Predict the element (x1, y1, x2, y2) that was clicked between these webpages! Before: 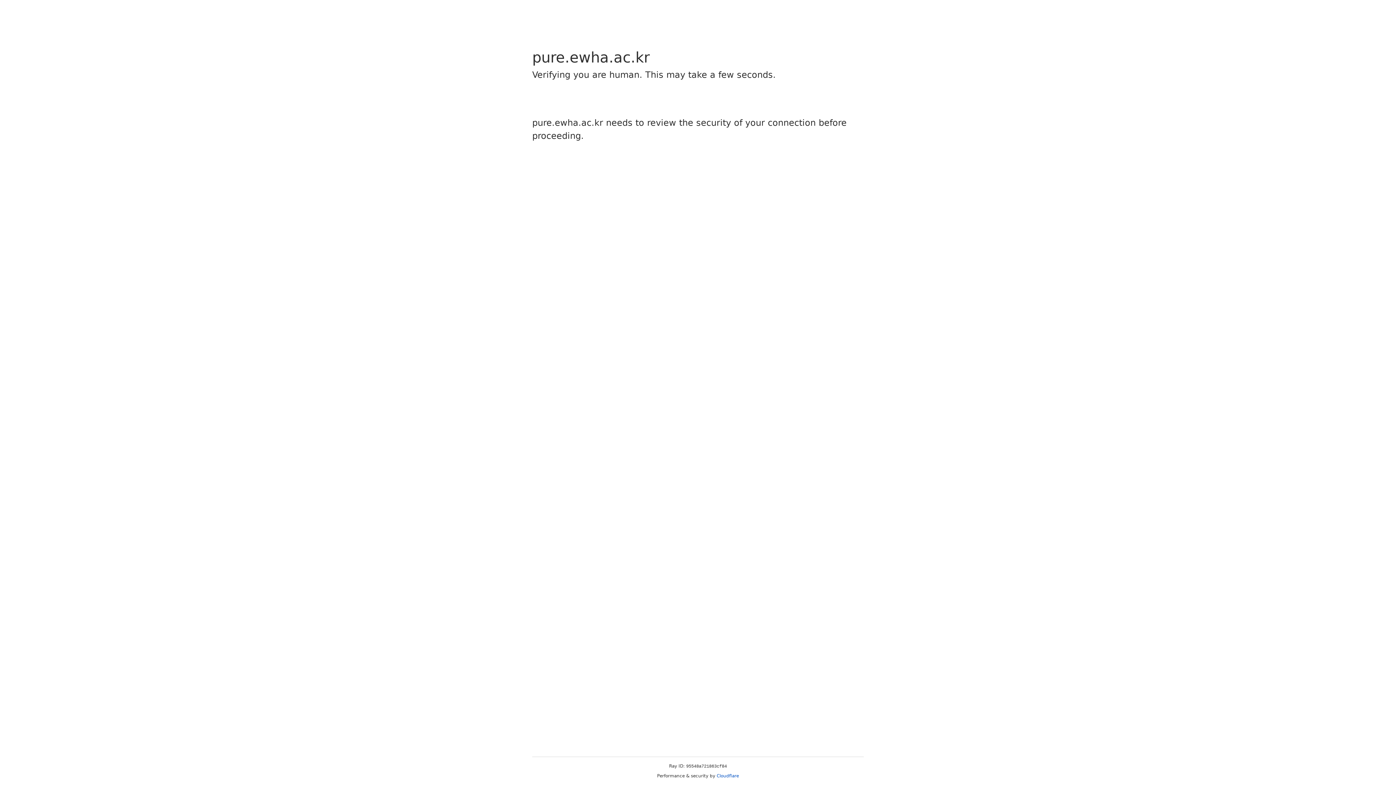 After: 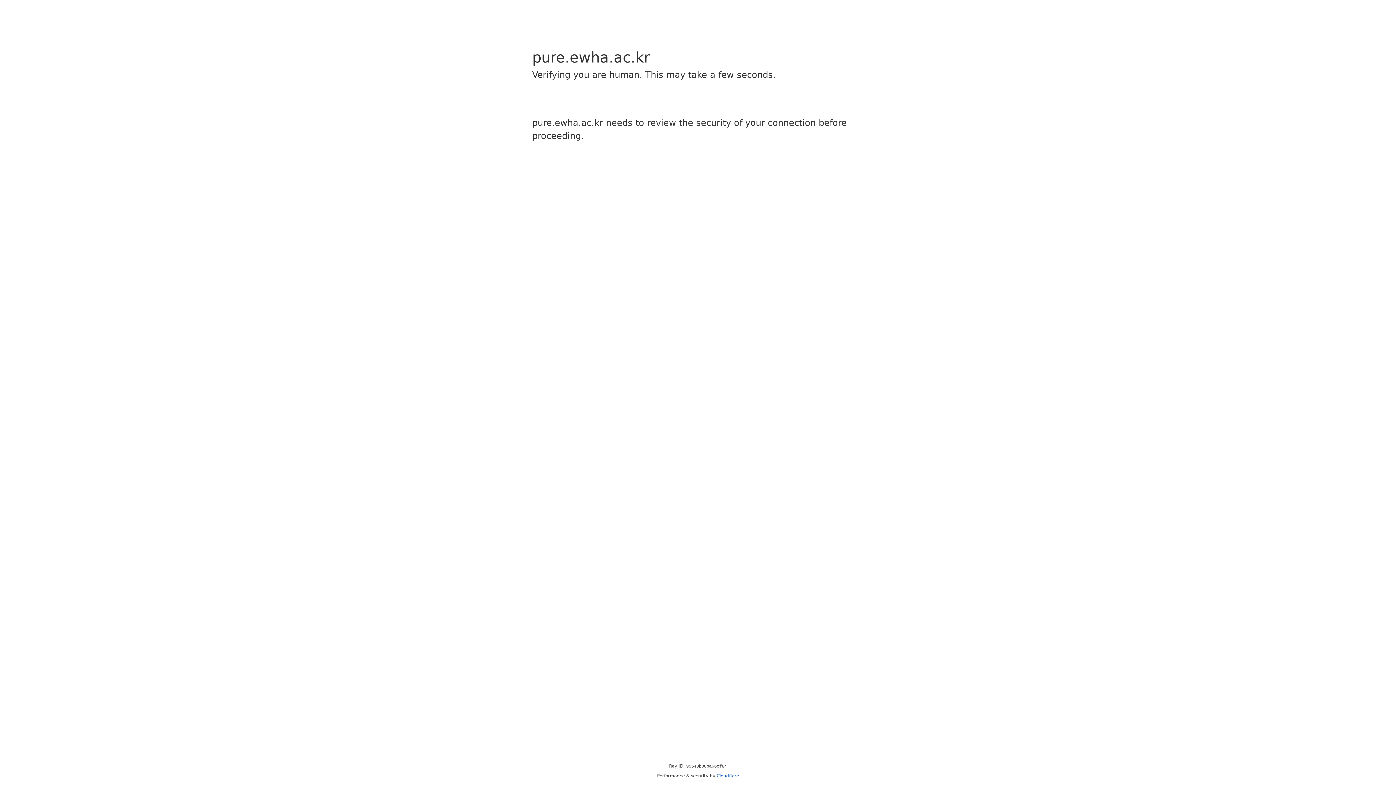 Action: label: Cloudflare bbox: (716, 773, 739, 778)